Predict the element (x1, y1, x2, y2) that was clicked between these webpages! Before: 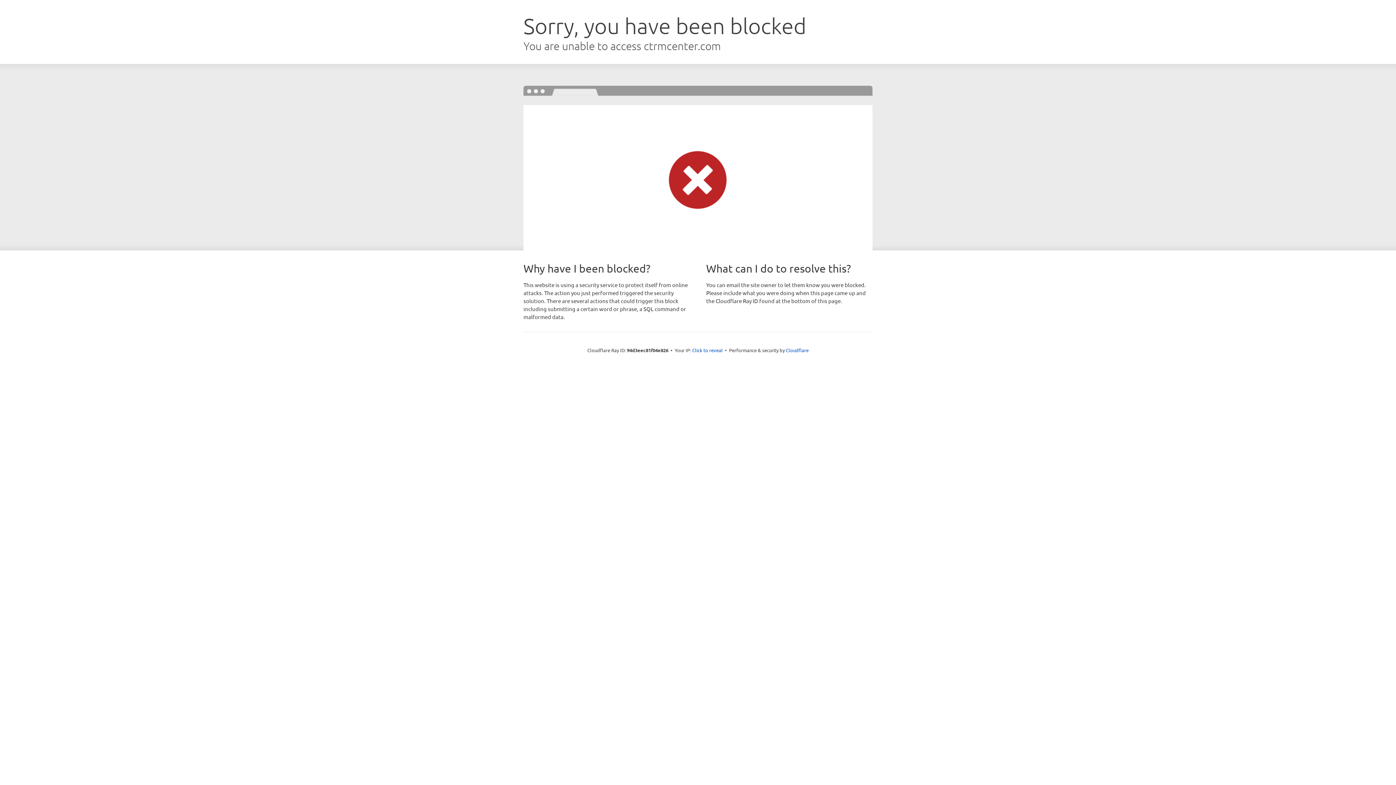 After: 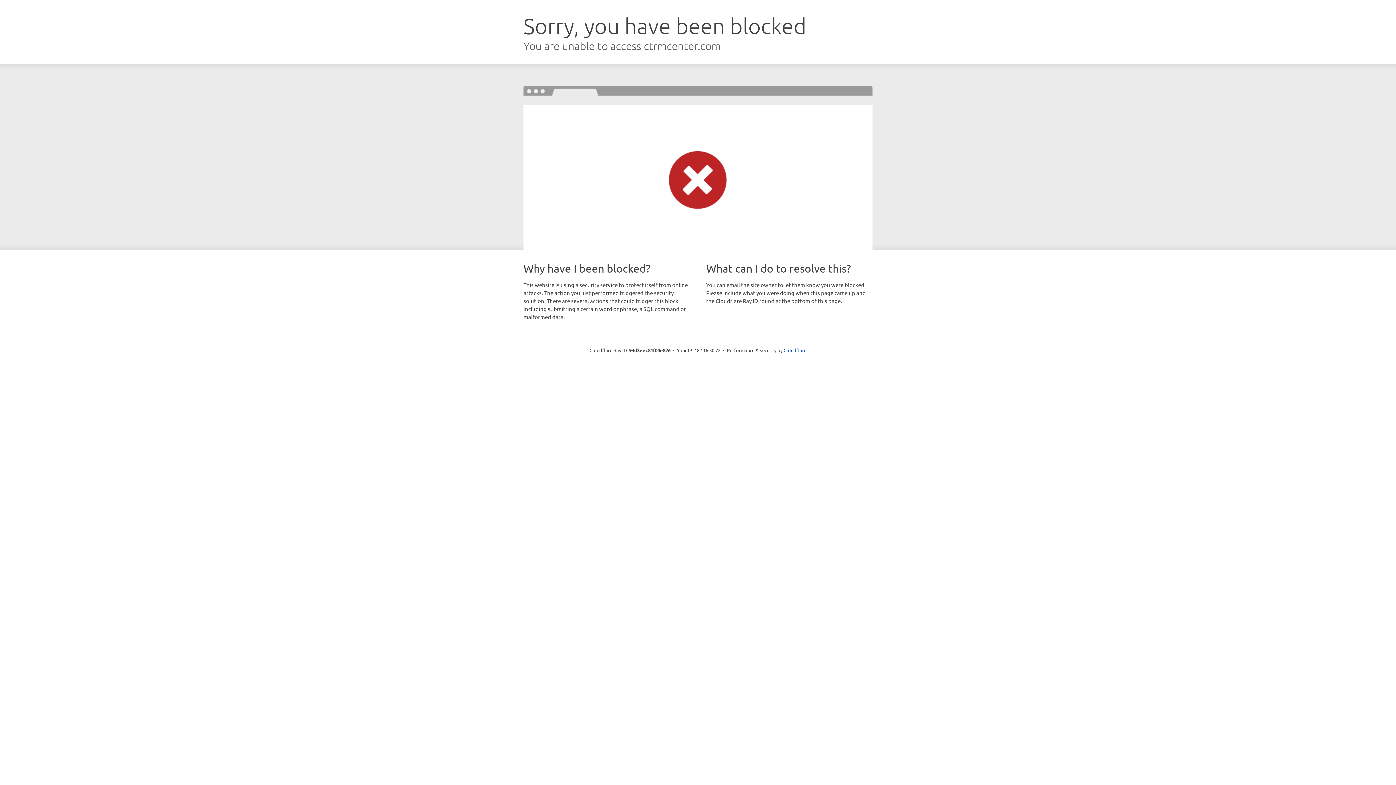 Action: label: Click to reveal bbox: (692, 346, 722, 353)